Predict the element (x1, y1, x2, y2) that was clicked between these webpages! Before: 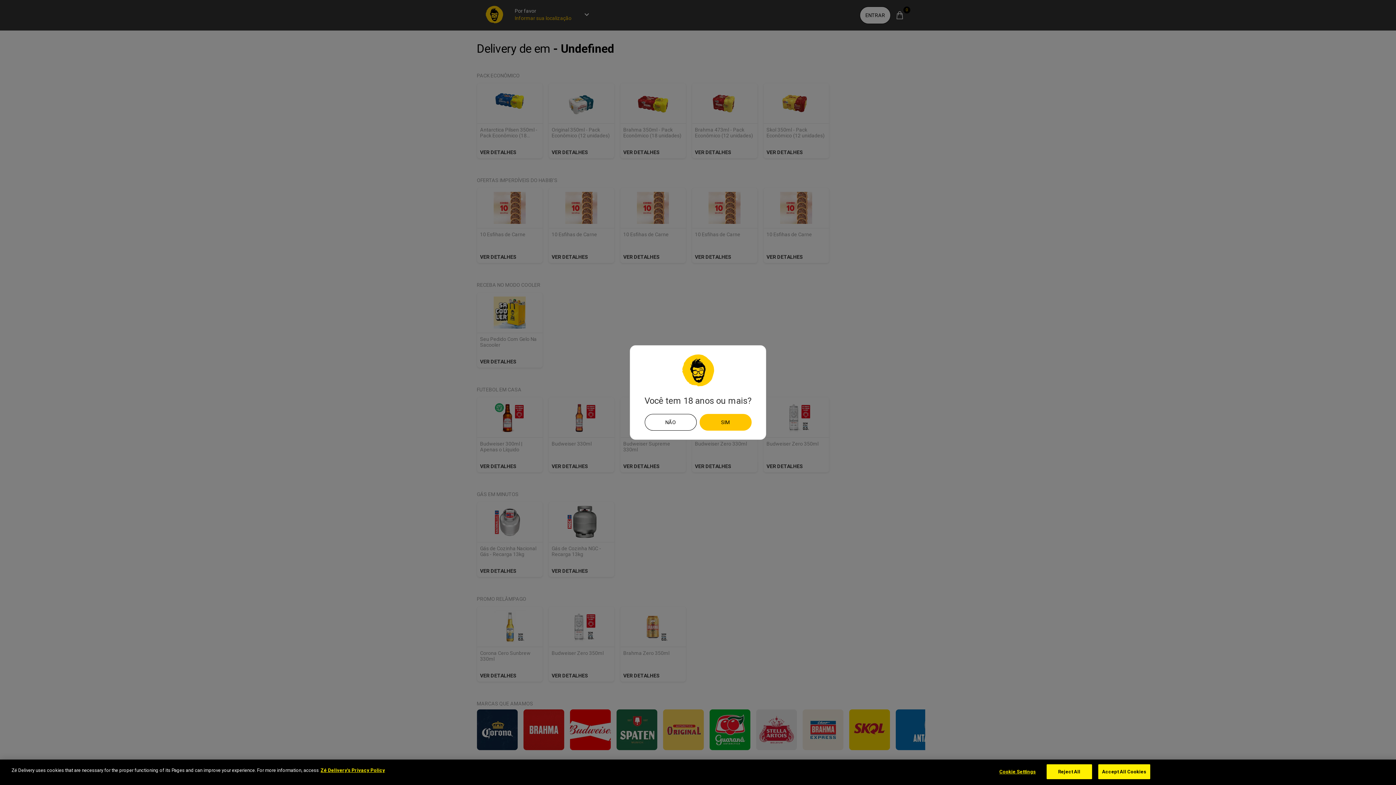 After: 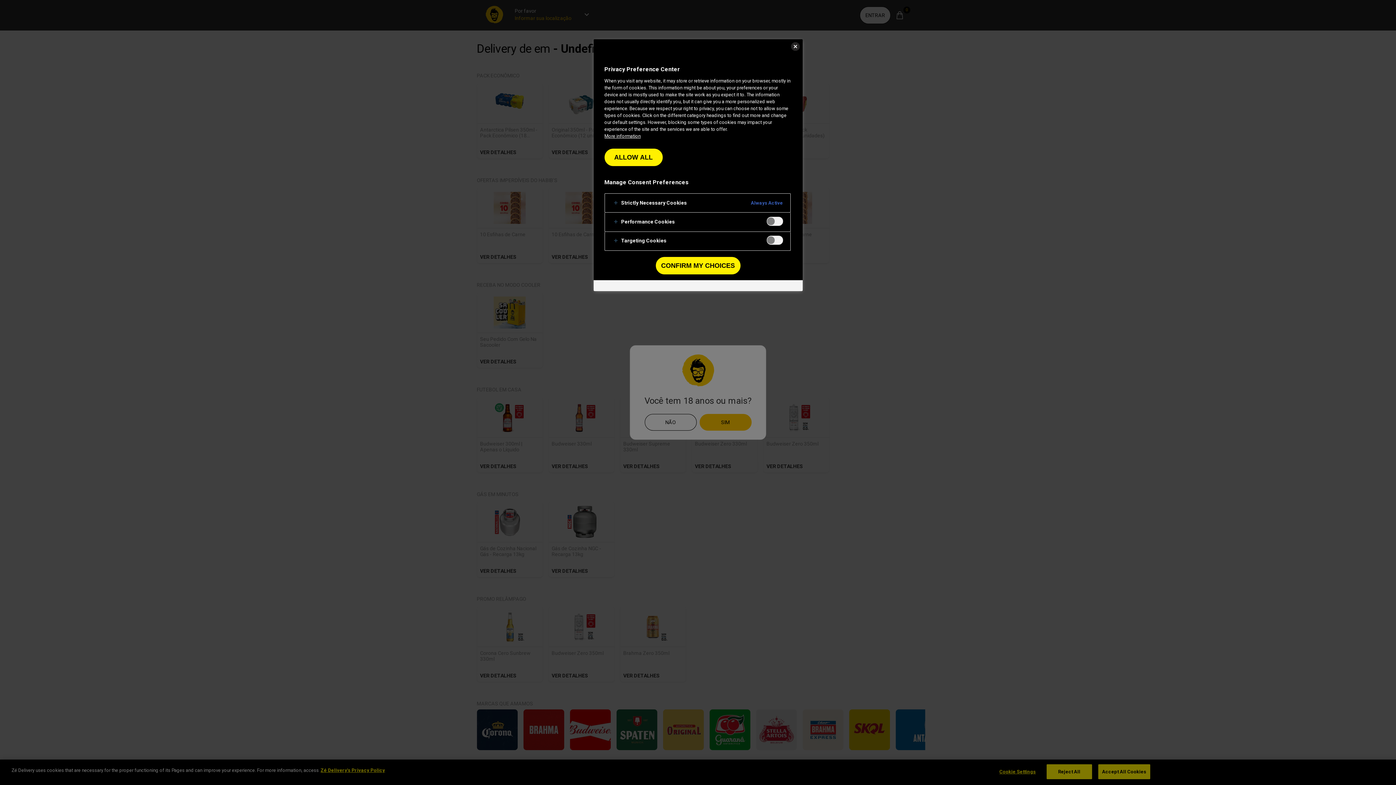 Action: bbox: (995, 765, 1040, 779) label: Cookie Settings